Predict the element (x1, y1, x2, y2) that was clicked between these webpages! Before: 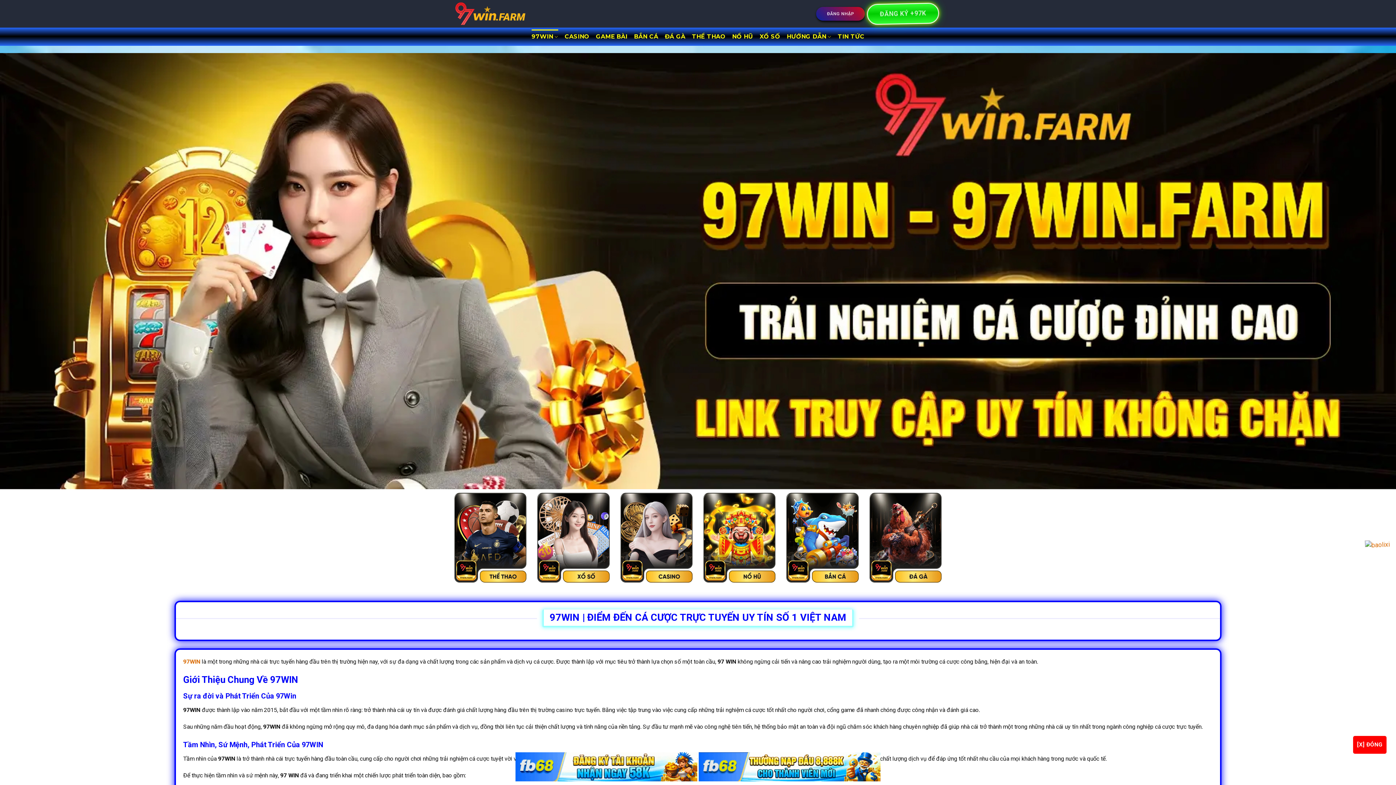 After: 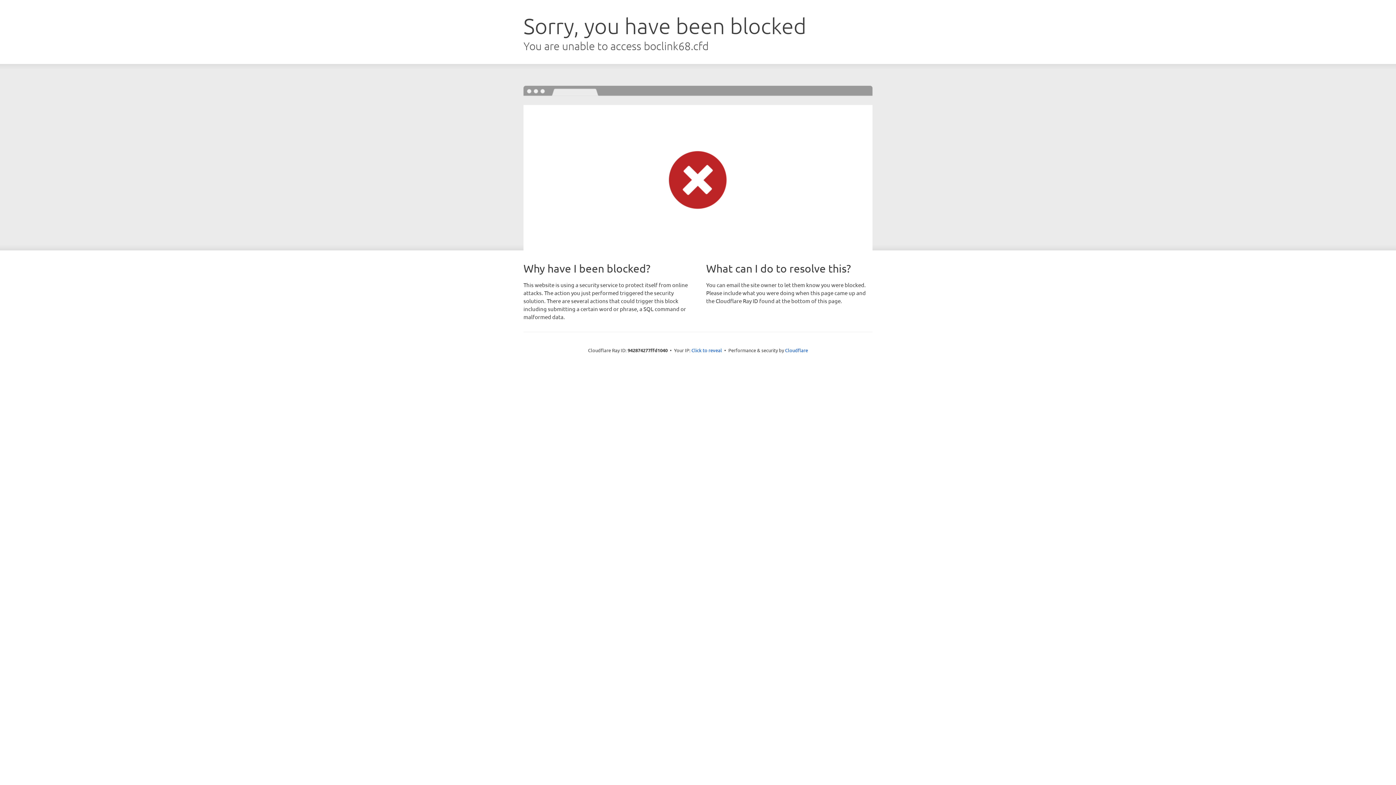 Action: bbox: (1366, 541, 1389, 548)